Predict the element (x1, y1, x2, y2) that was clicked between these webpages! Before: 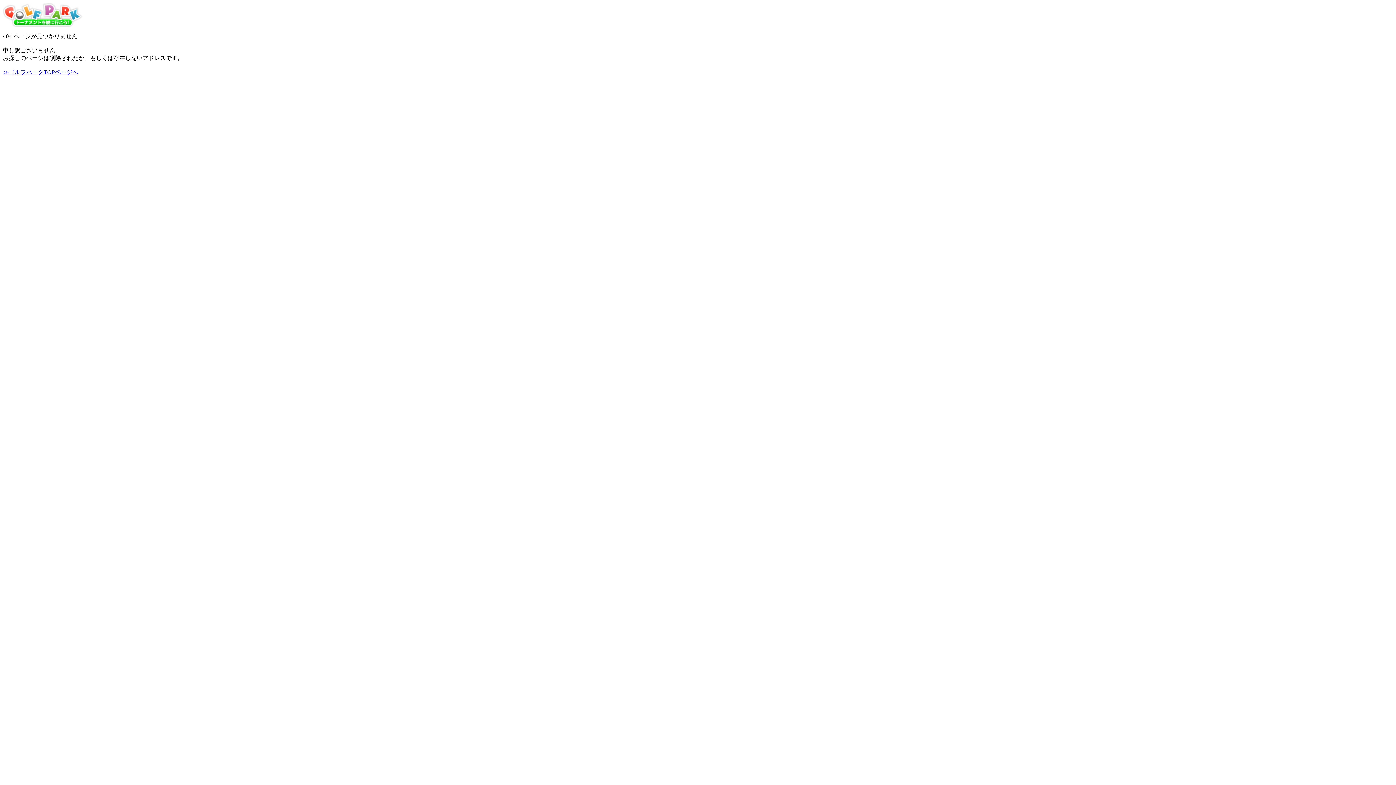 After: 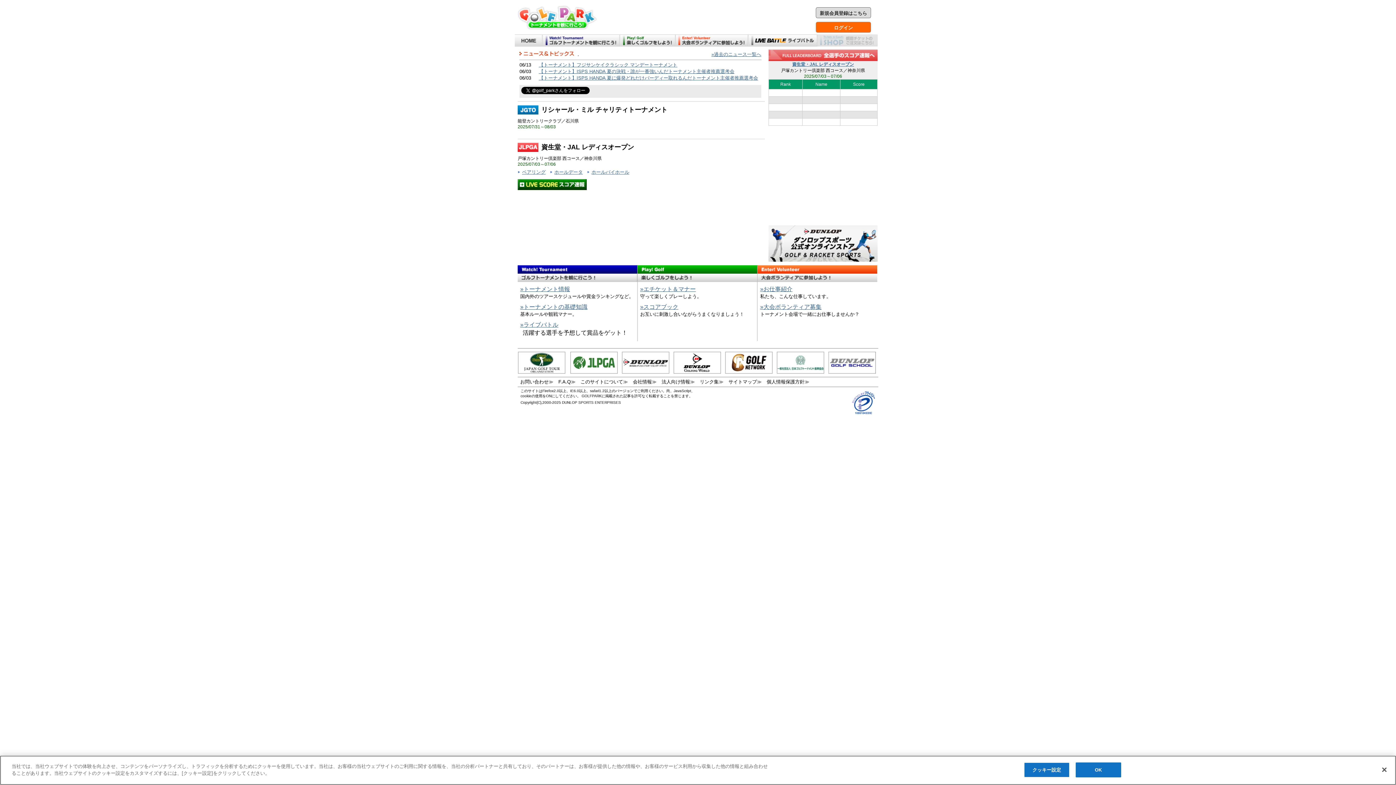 Action: bbox: (2, 21, 86, 28)